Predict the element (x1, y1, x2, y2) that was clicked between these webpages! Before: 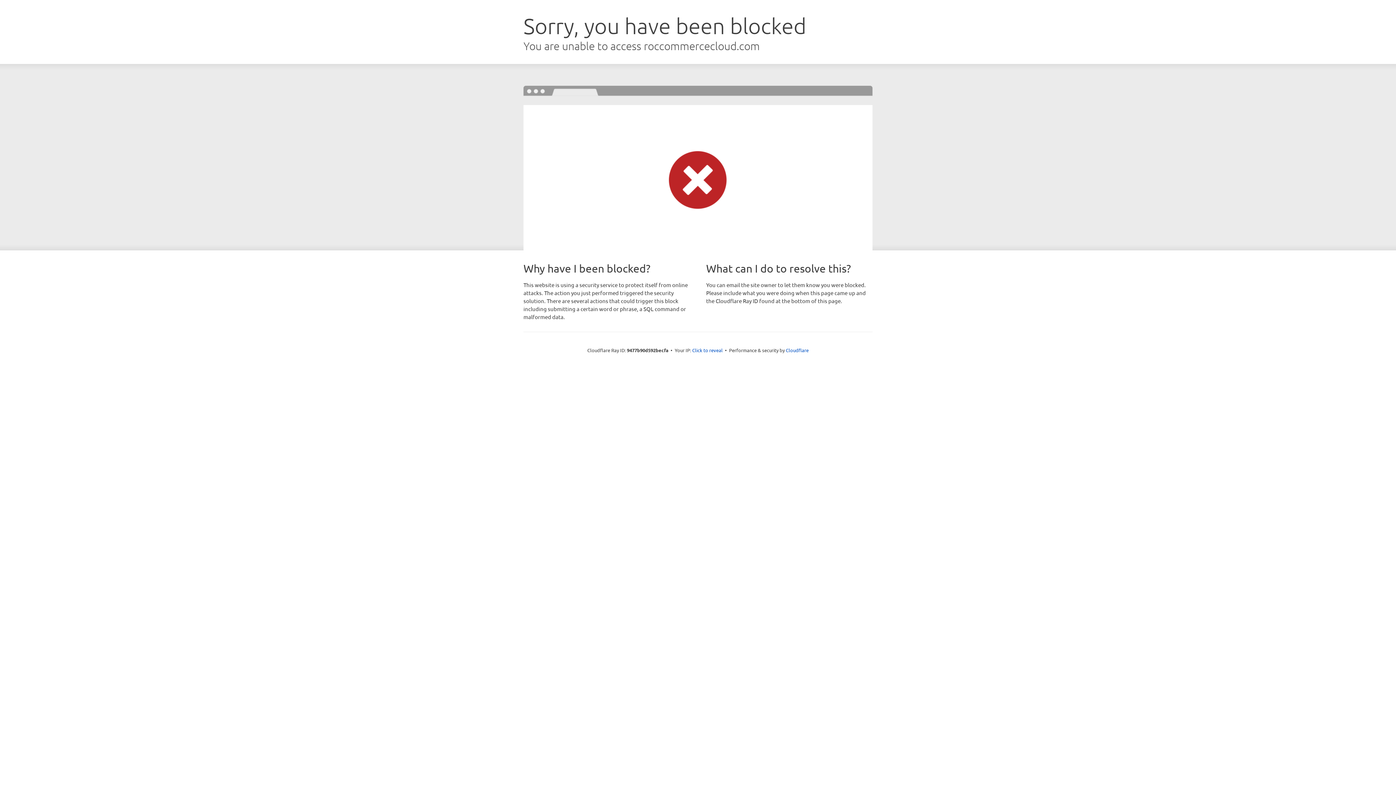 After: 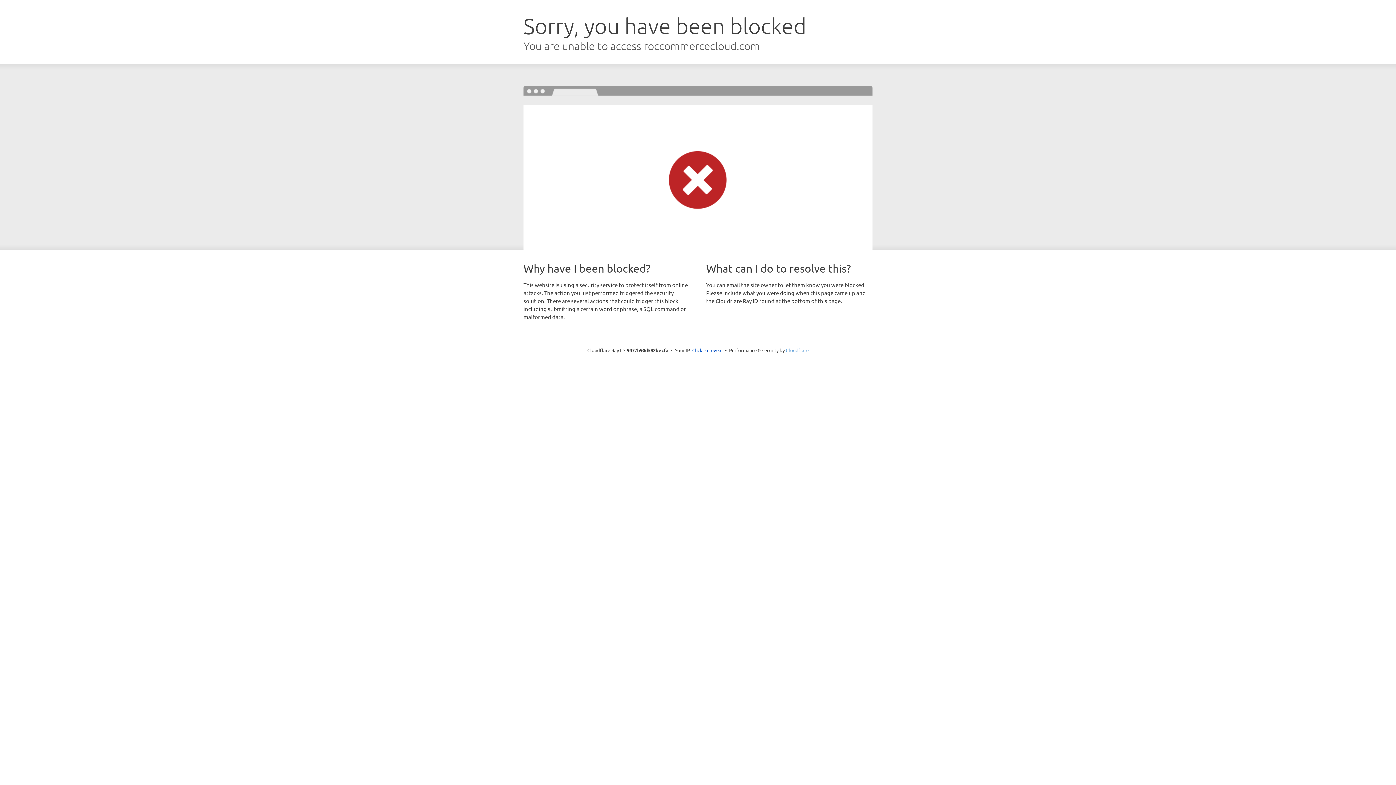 Action: label: Cloudflare bbox: (786, 347, 808, 353)